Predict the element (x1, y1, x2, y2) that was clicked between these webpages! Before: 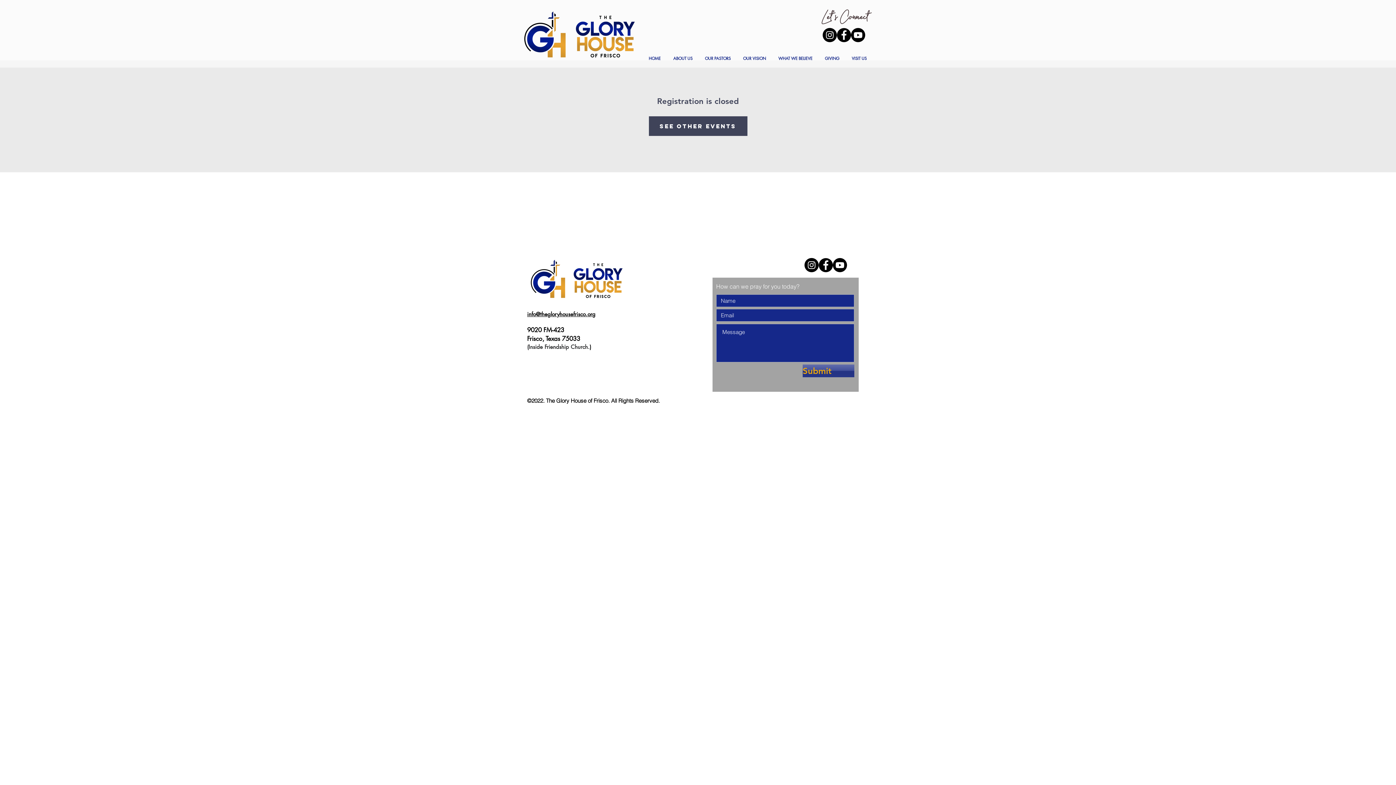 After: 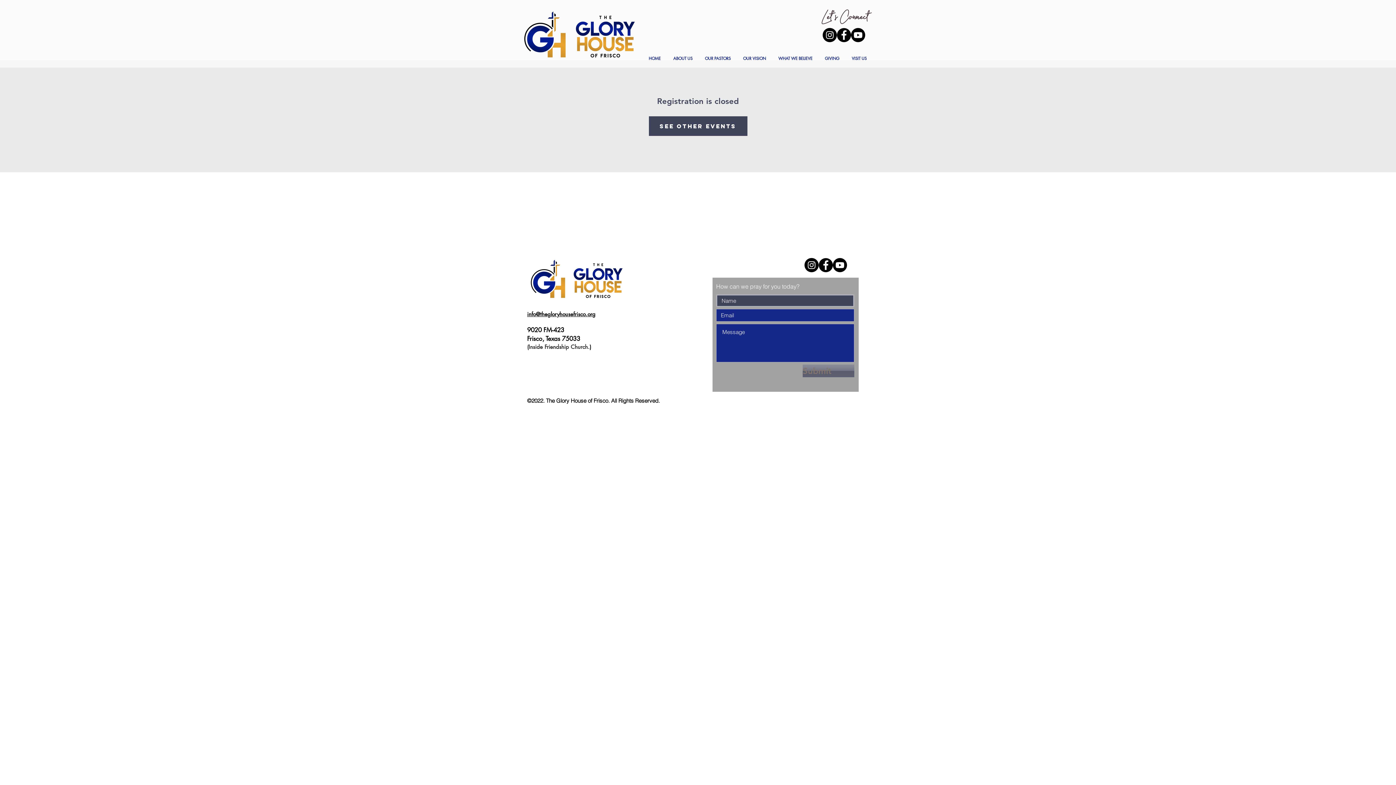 Action: label: Submit bbox: (802, 364, 854, 377)